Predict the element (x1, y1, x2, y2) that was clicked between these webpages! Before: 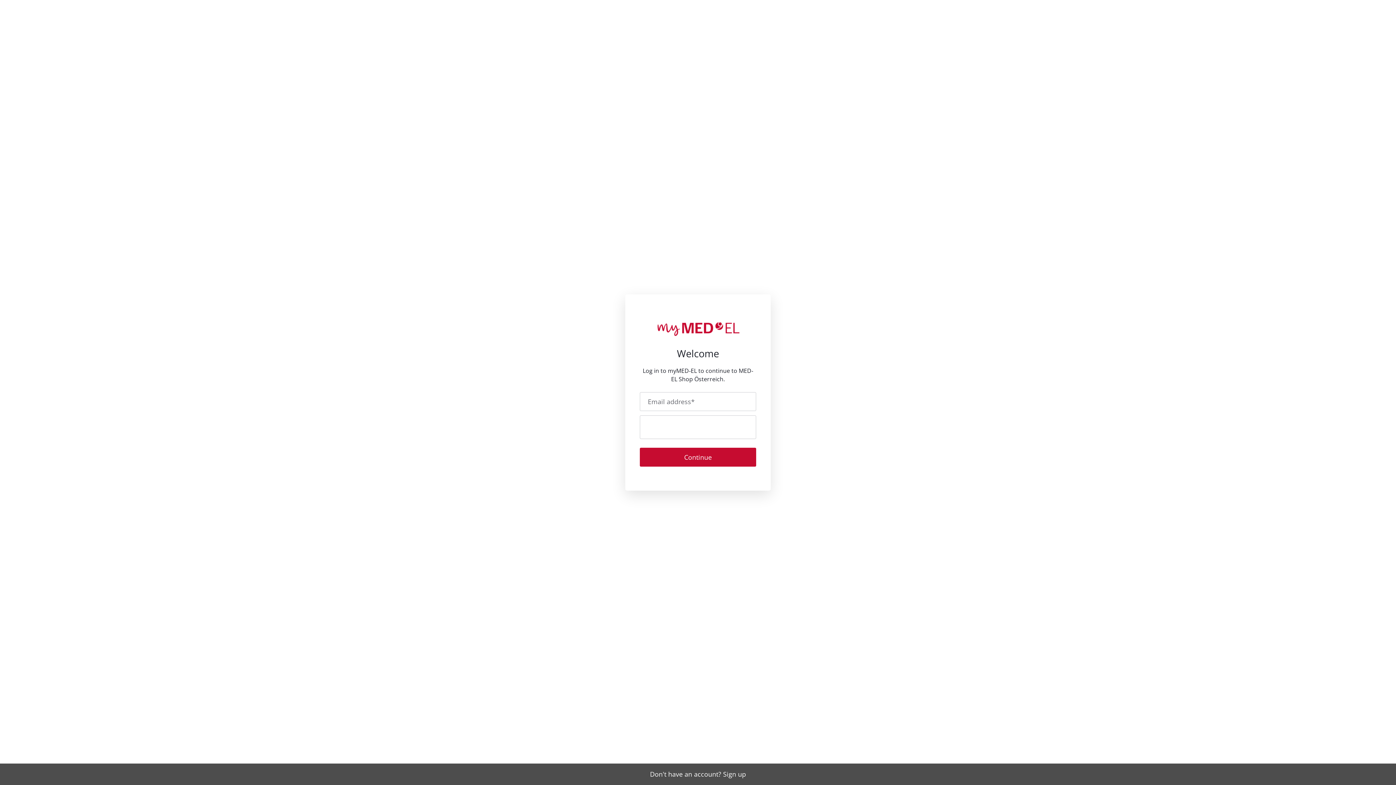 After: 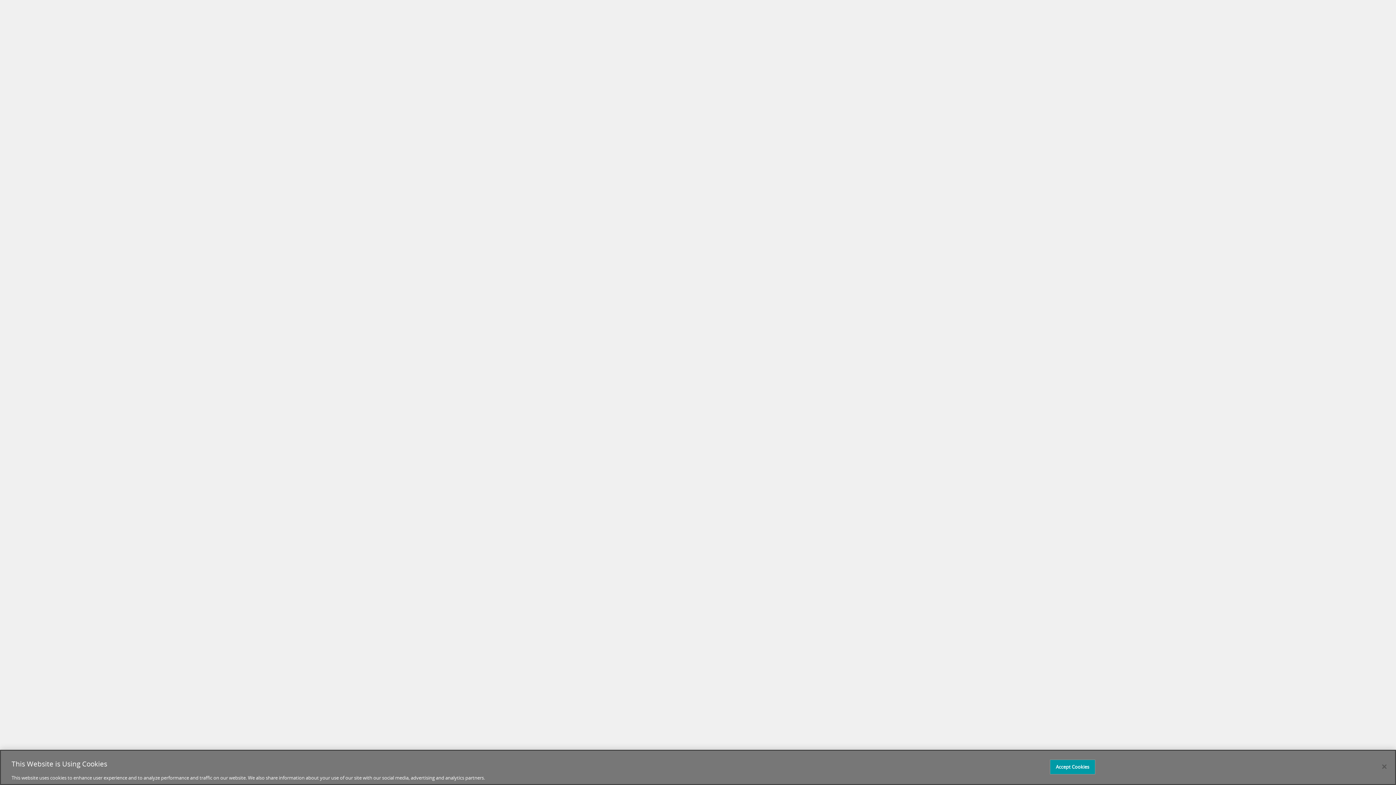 Action: label: Don't have an account? Sign up bbox: (650, 770, 746, 778)